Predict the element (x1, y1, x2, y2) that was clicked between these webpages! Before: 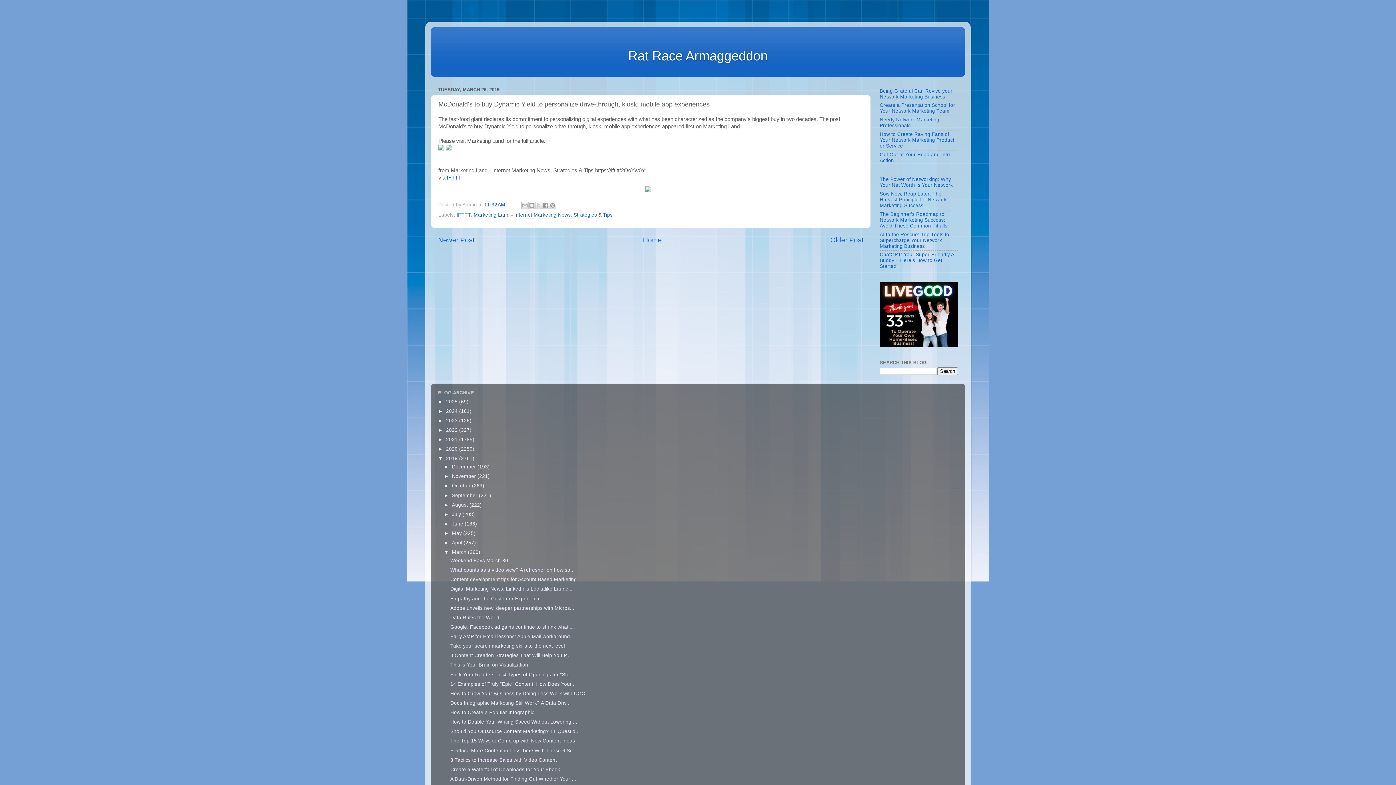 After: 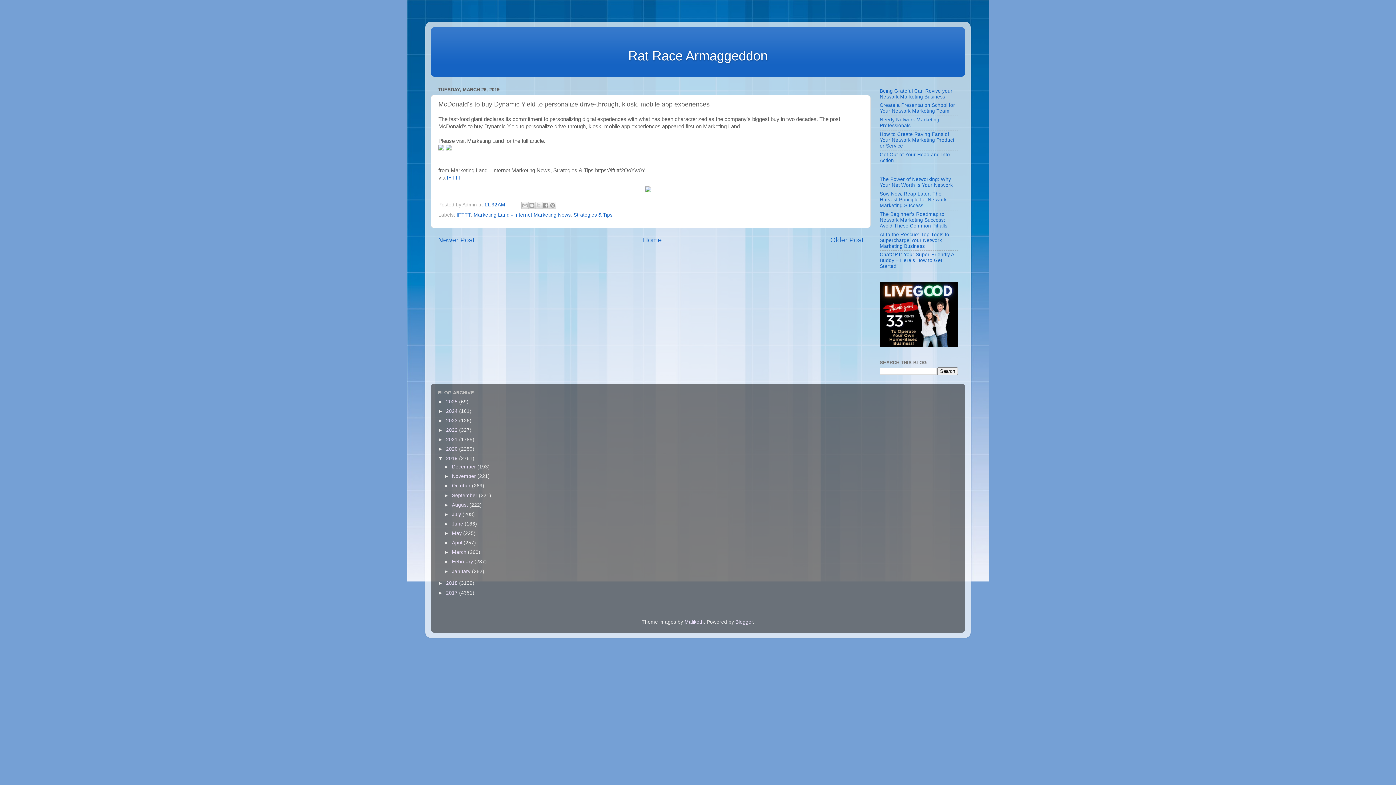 Action: bbox: (444, 549, 452, 555) label: ▼  